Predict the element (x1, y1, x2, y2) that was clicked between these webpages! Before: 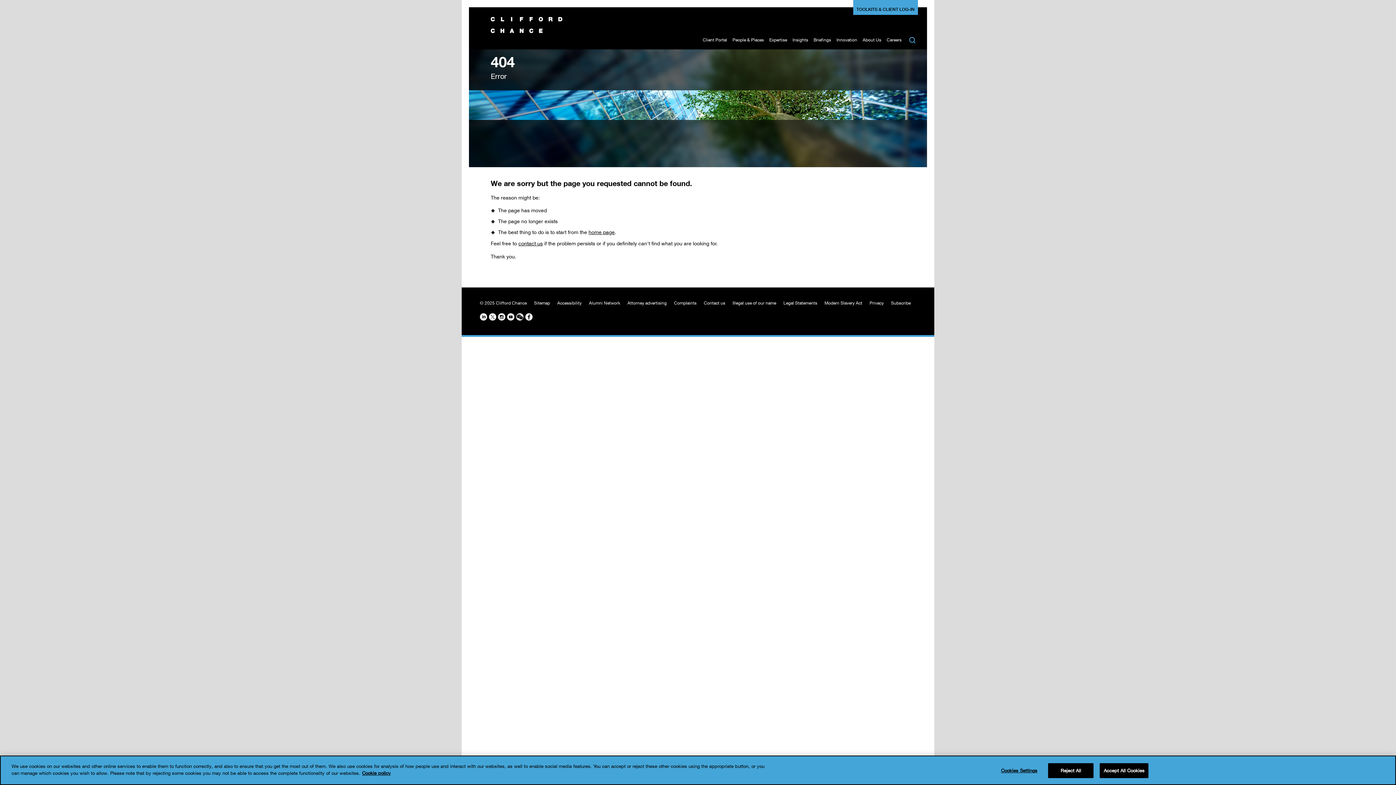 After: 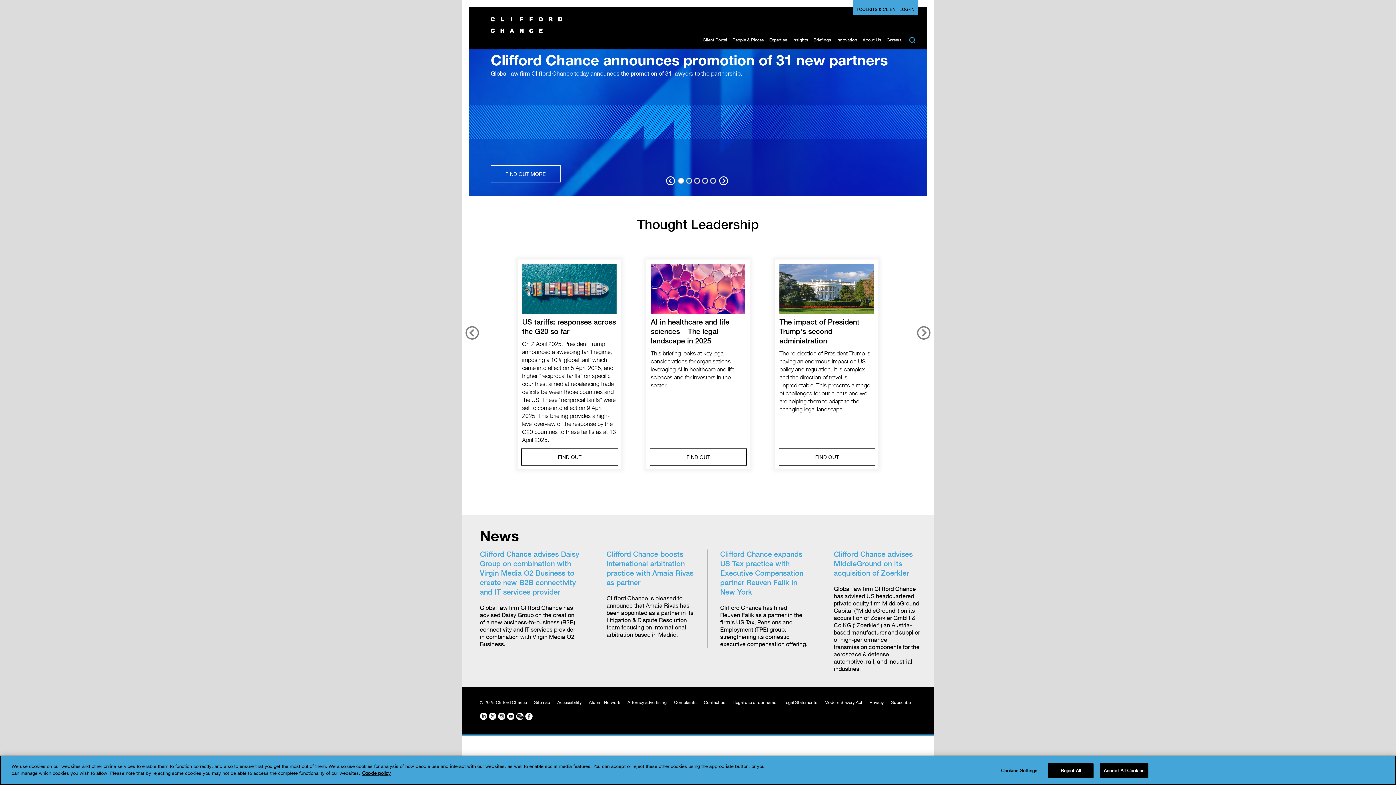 Action: label: Clifford Chance bbox: (490, 10, 898, 48)